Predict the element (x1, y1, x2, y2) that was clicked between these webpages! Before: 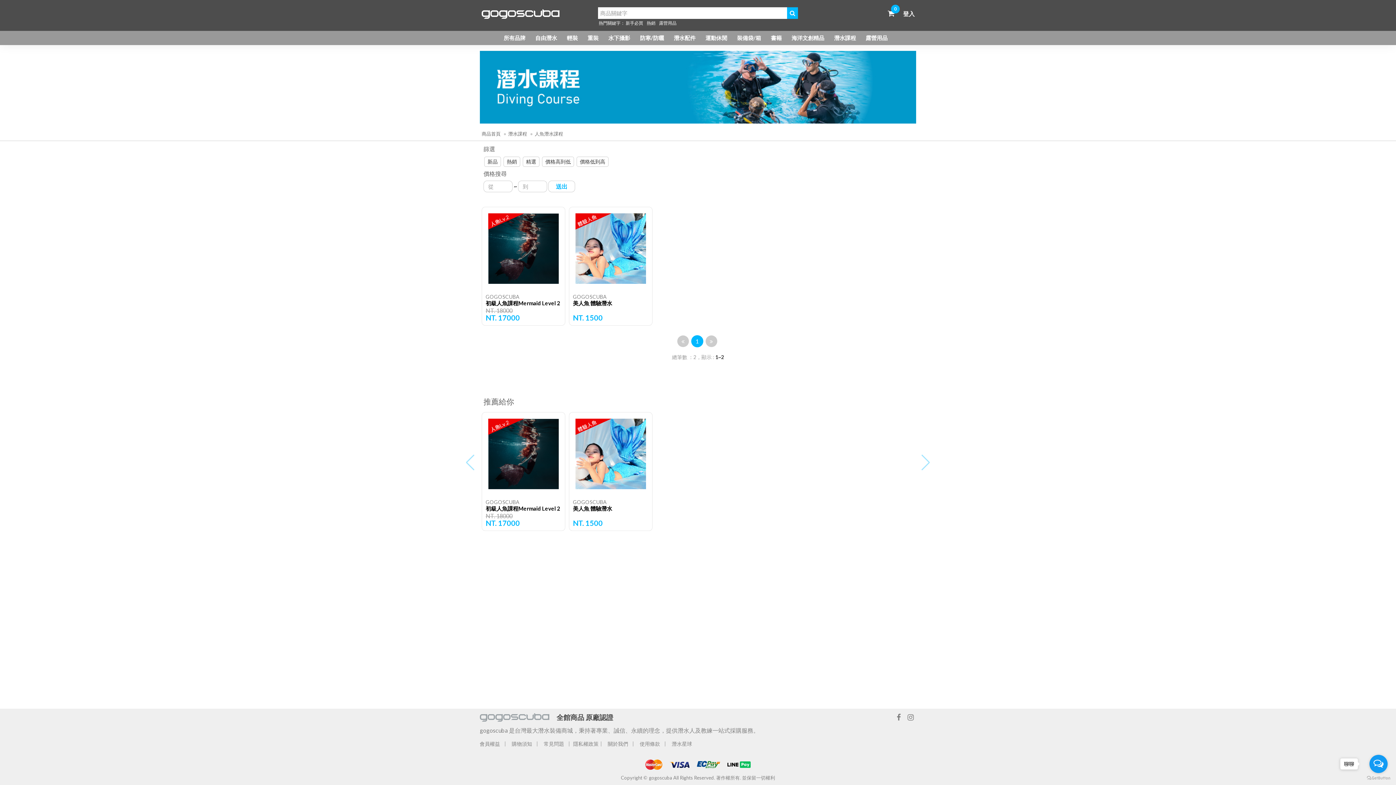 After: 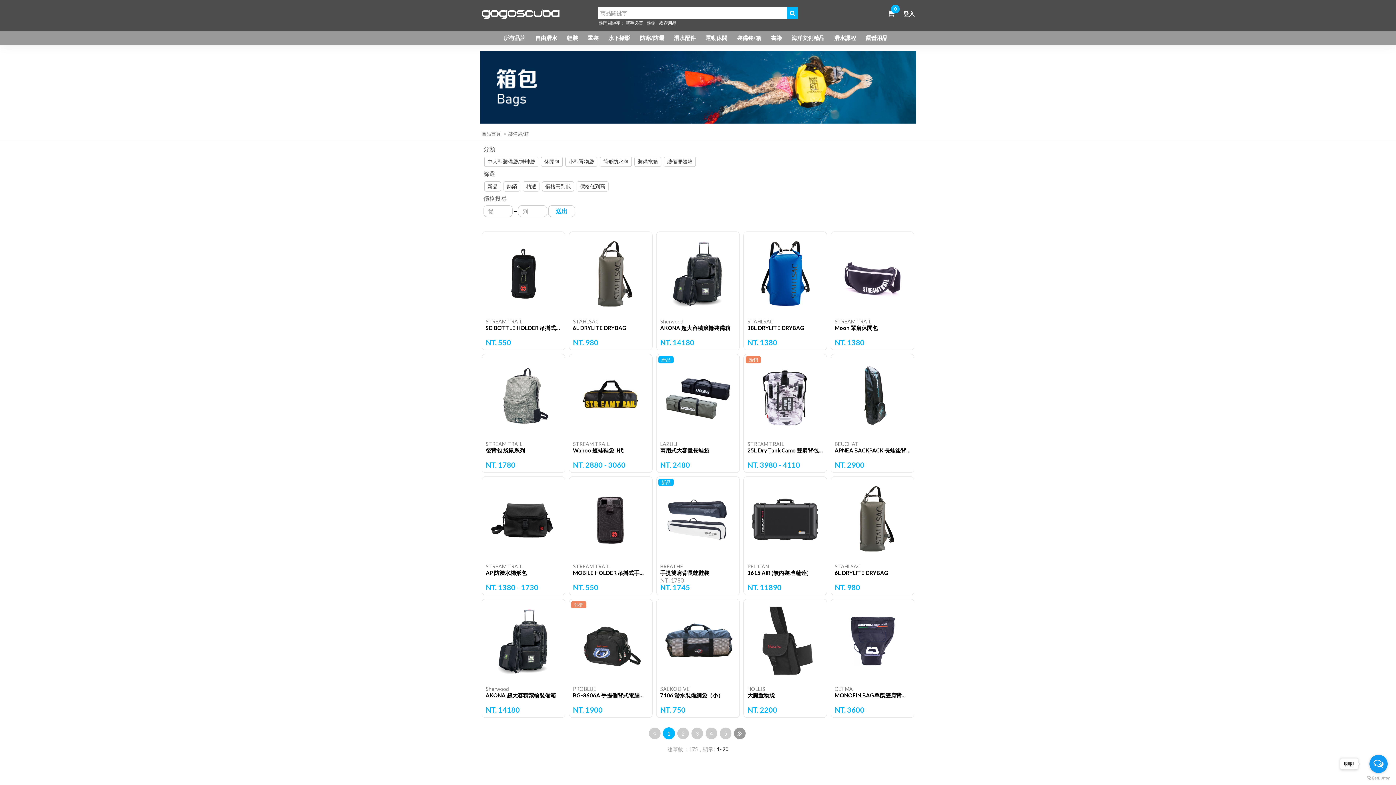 Action: label: 裝備袋/箱 bbox: (735, 33, 763, 42)